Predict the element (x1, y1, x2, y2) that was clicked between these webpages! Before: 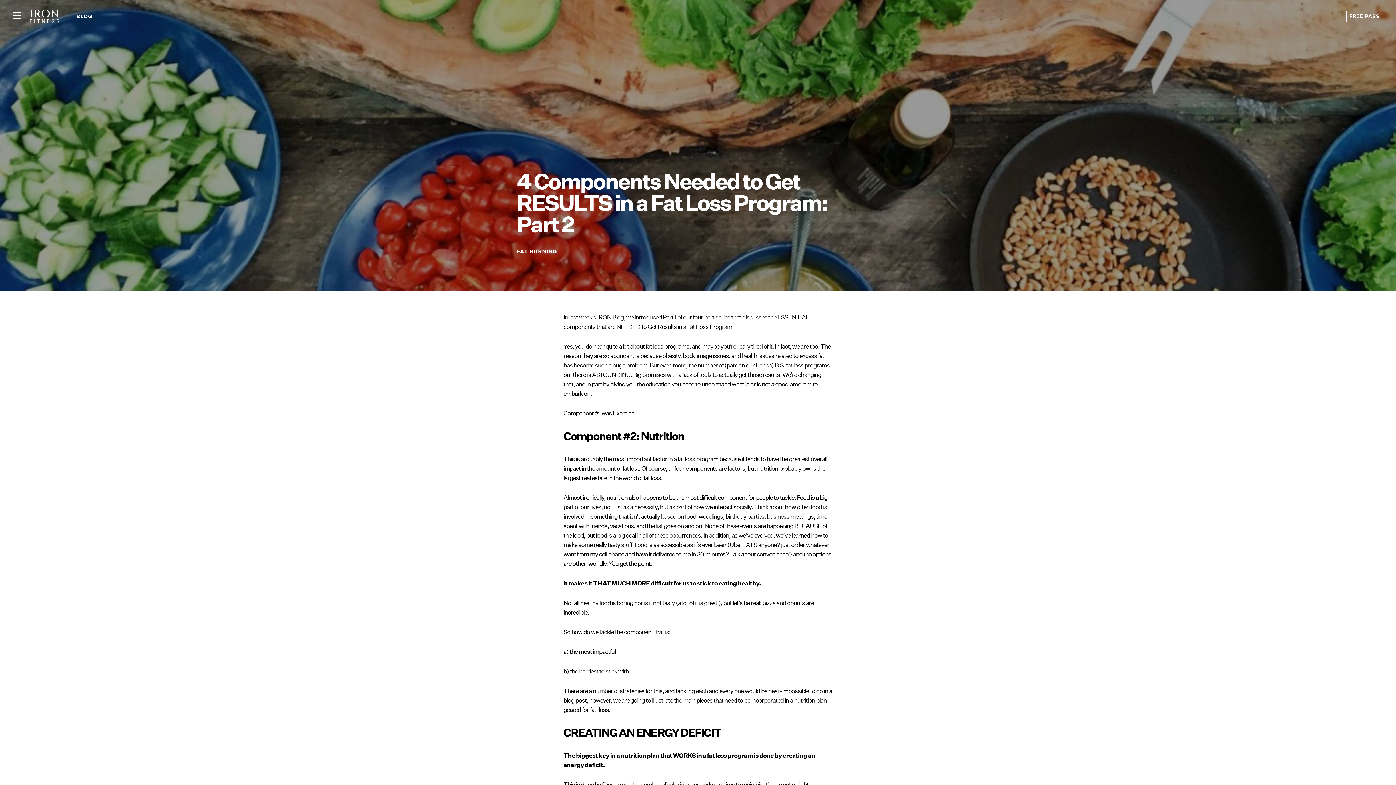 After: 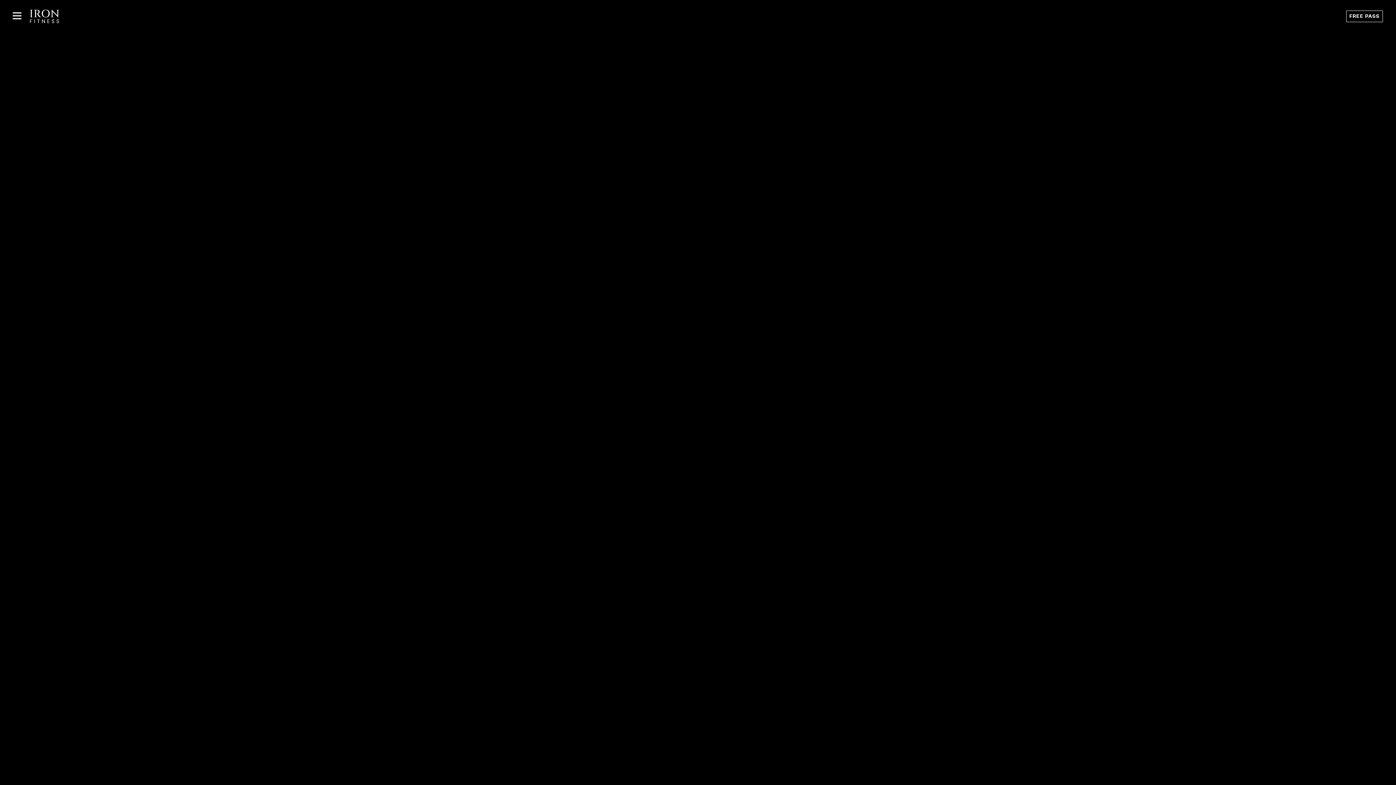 Action: bbox: (29, 9, 68, 23)